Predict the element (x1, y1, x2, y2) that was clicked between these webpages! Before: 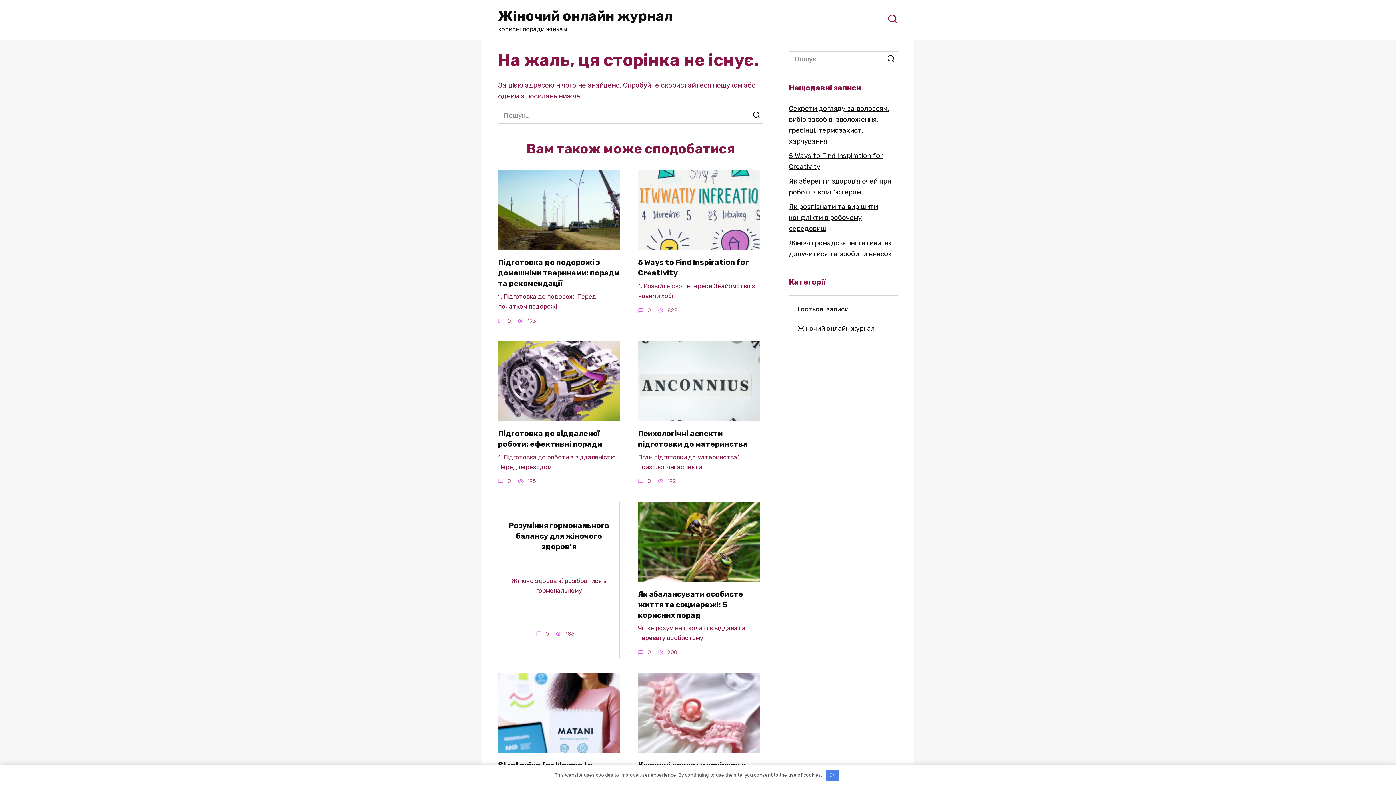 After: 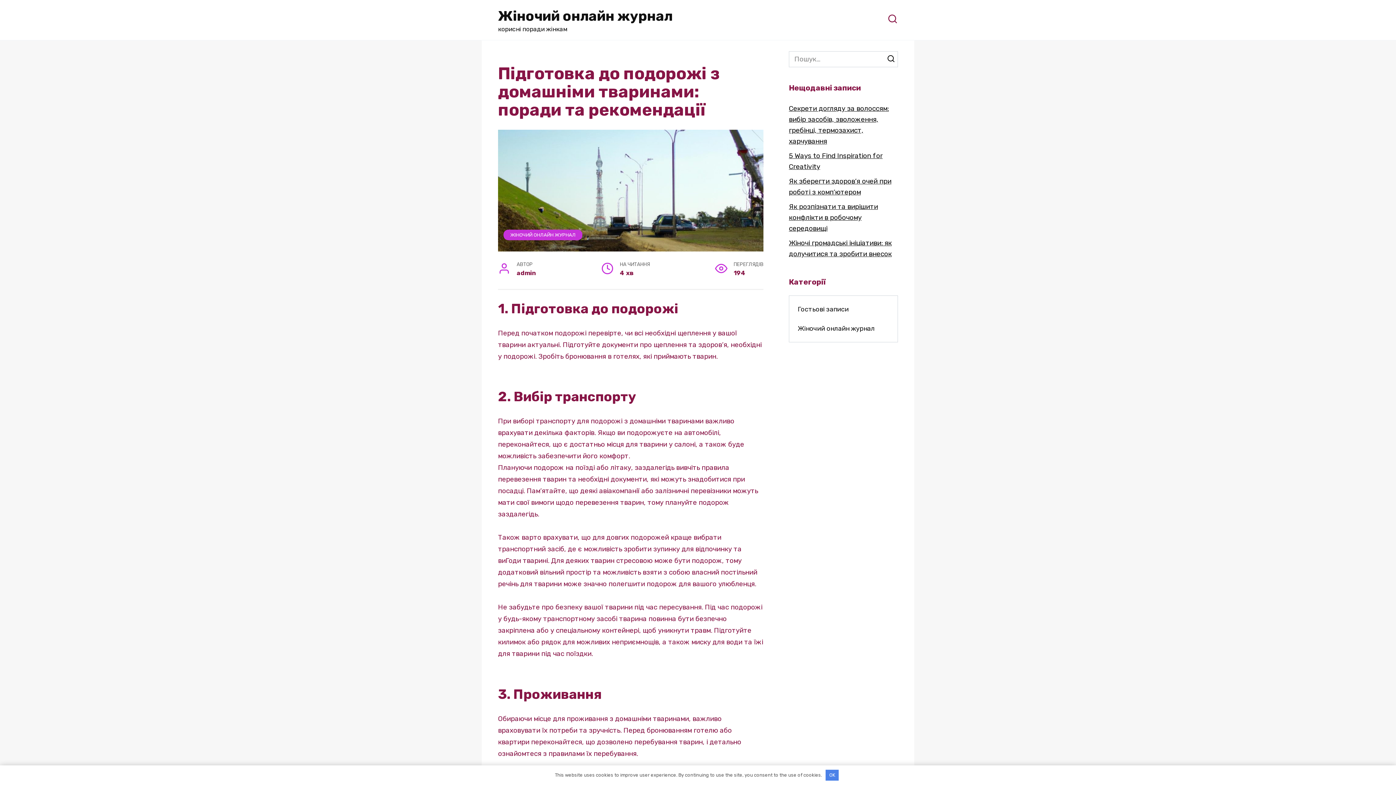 Action: label: Підготовка до подорожі з домашніми тваринами: поради та рекомендації bbox: (498, 257, 619, 288)